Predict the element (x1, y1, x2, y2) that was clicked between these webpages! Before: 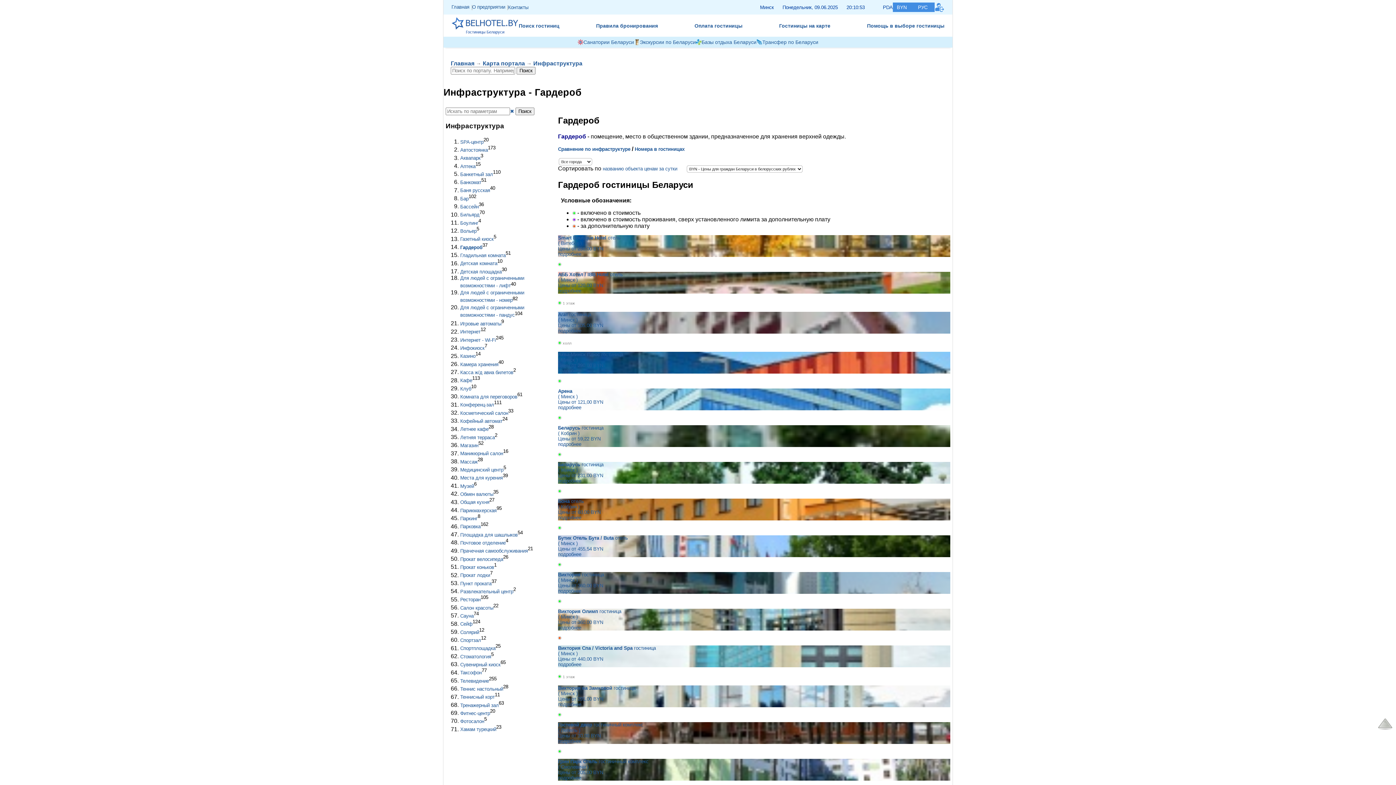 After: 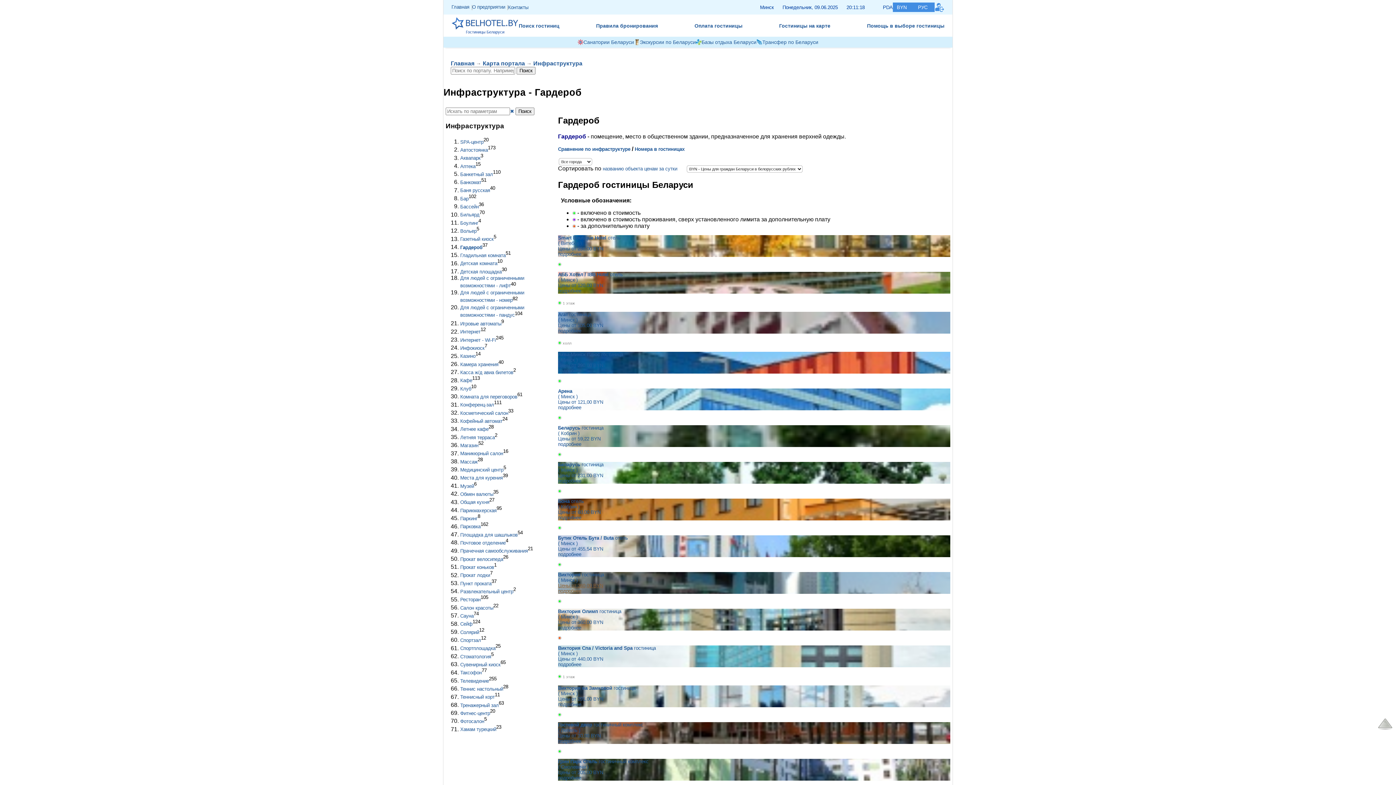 Action: label: Цены от 360,00 BYN
подробнее bbox: (558, 583, 950, 594)